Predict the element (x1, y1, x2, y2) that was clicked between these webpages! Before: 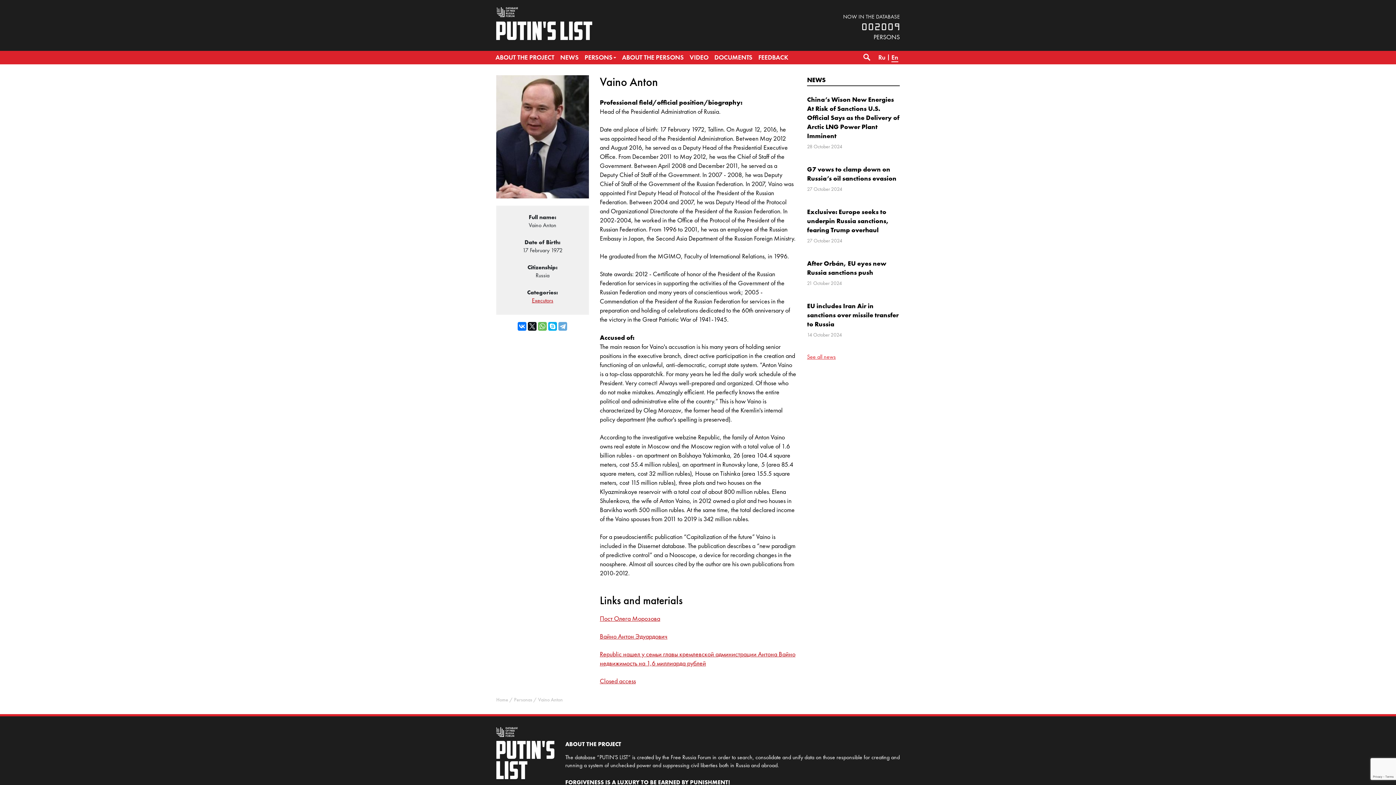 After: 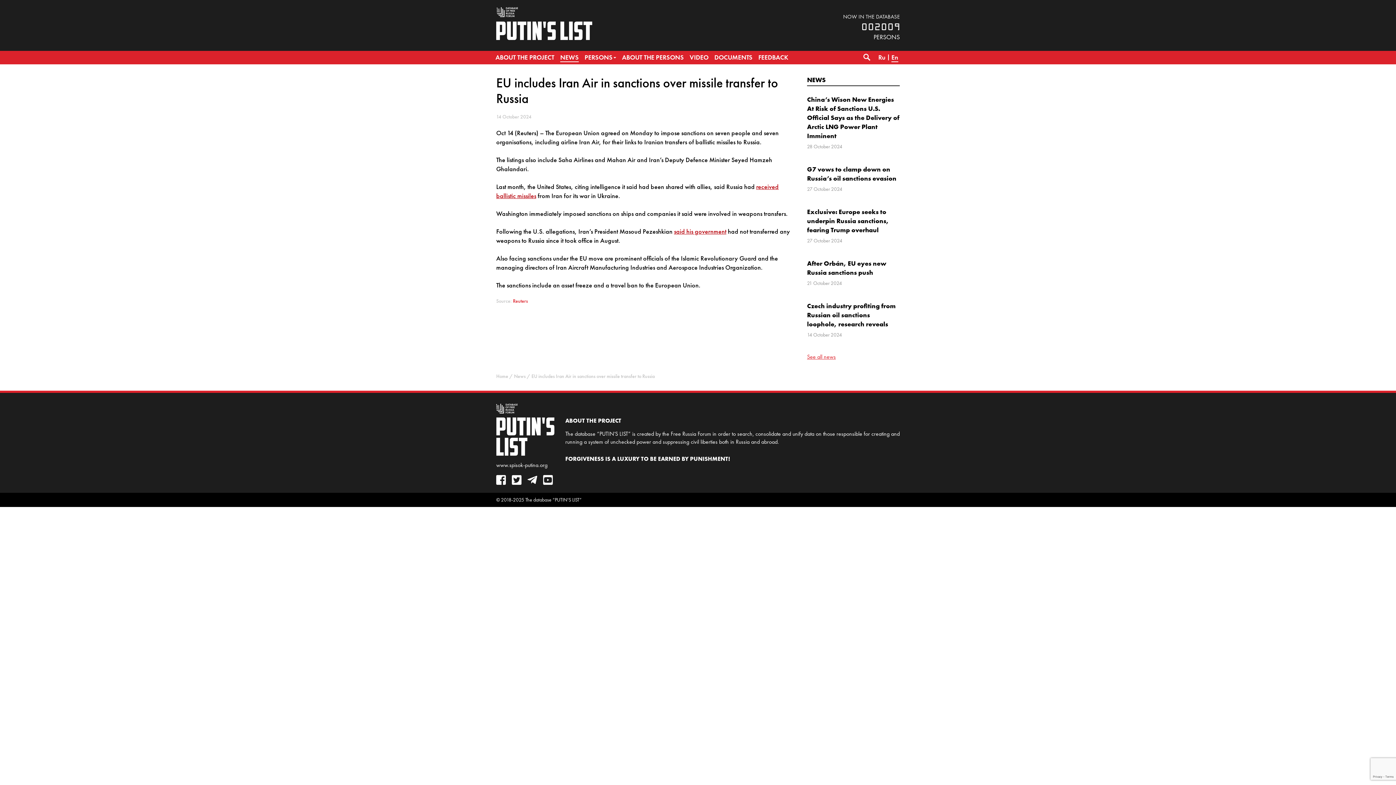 Action: bbox: (807, 301, 900, 328) label: EU includes Iran Air in sanctions over missile transfer to Russia